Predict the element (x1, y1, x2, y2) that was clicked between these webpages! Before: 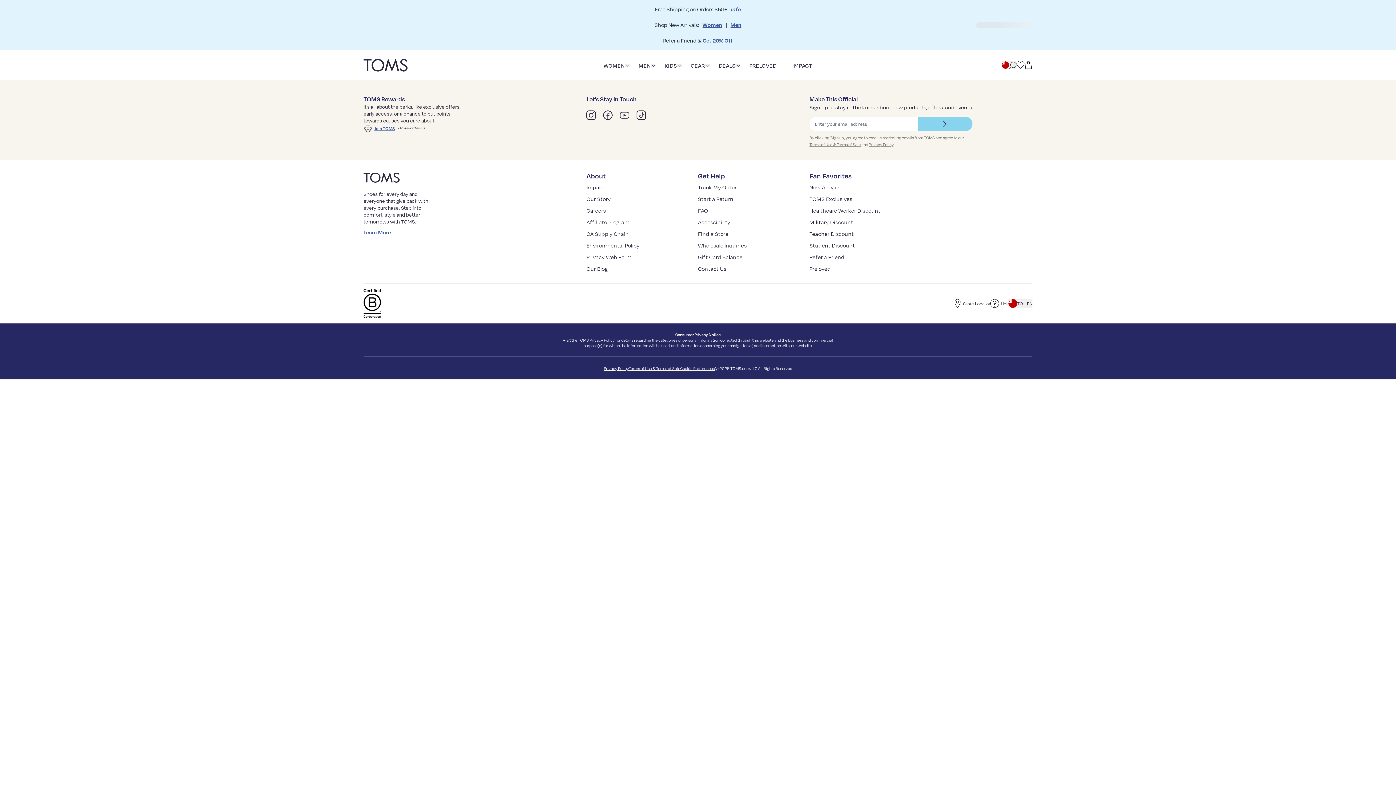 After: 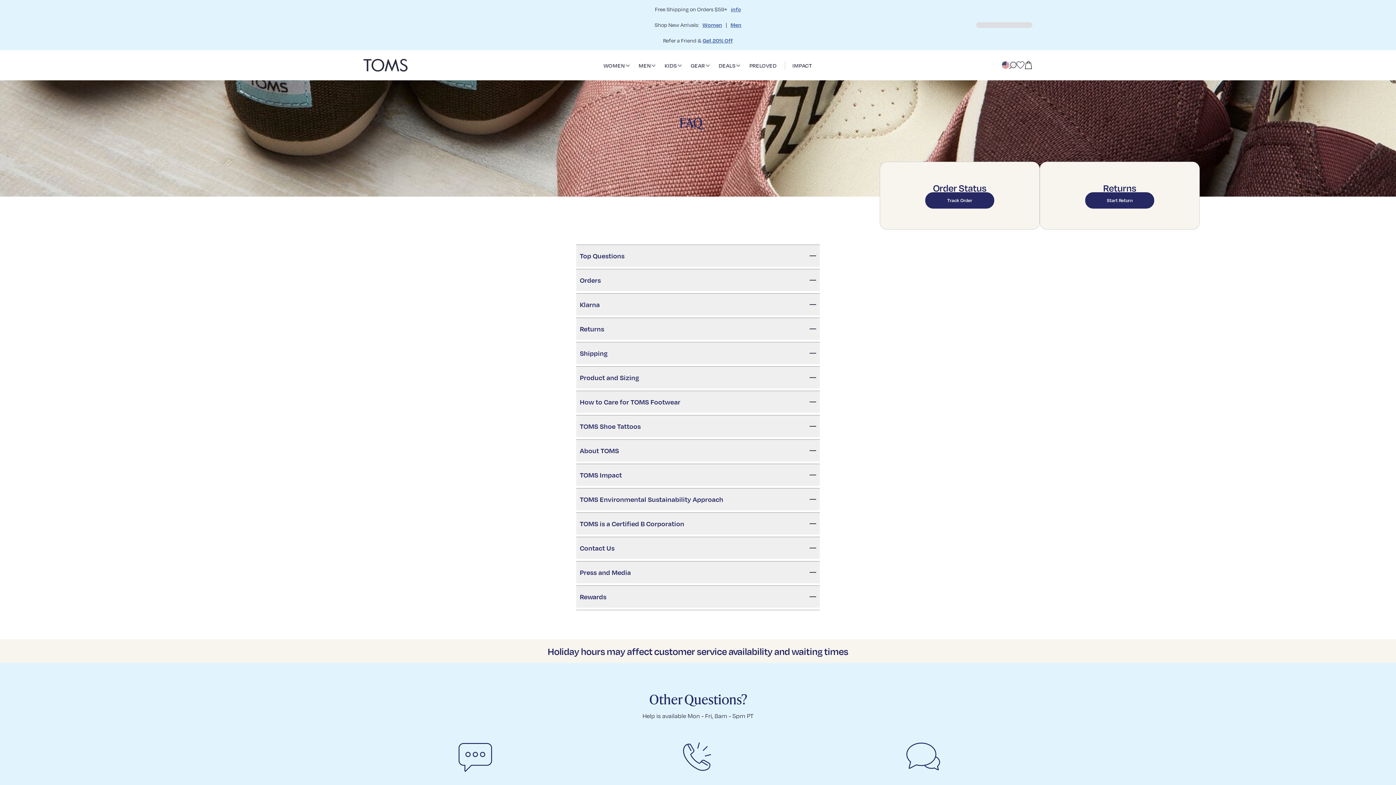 Action: label: Help bbox: (999, 300, 1010, 306)